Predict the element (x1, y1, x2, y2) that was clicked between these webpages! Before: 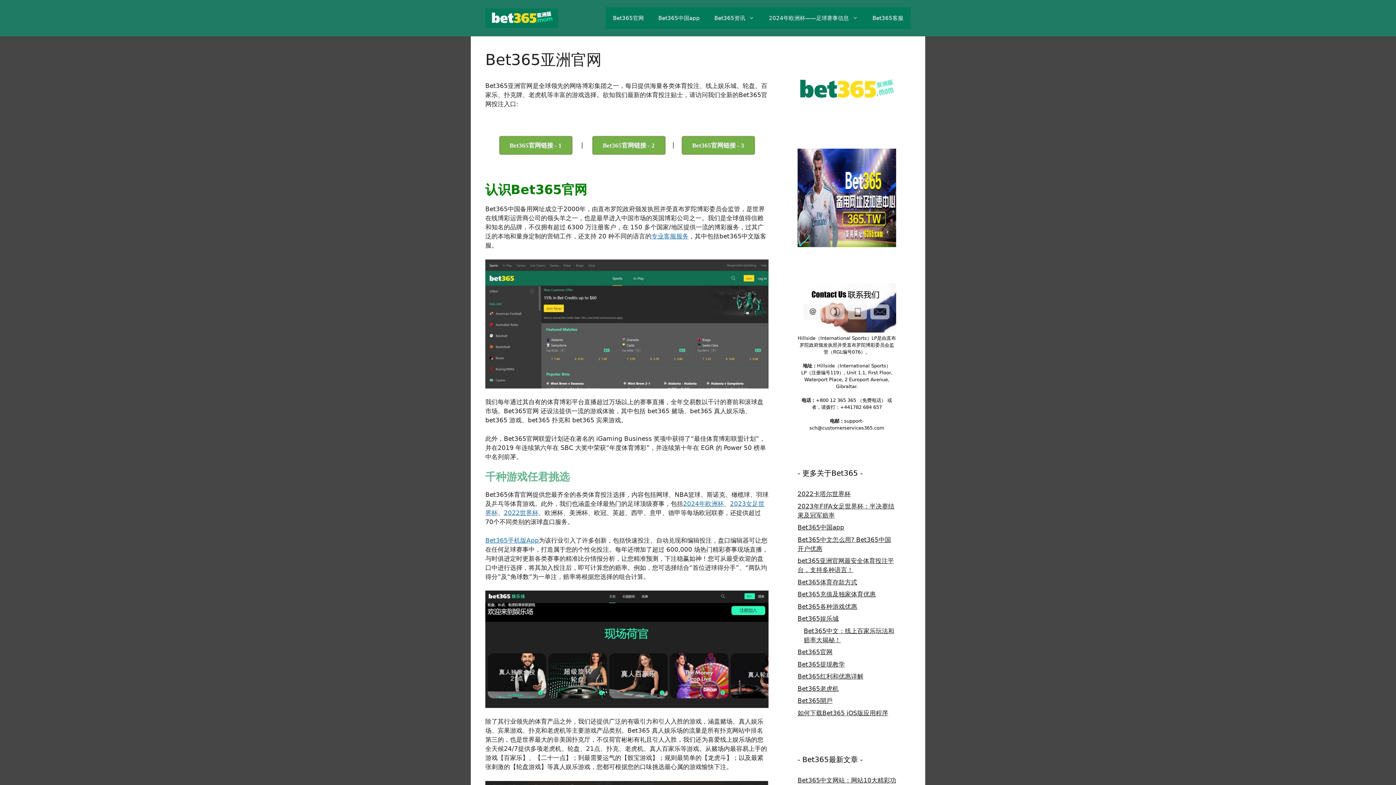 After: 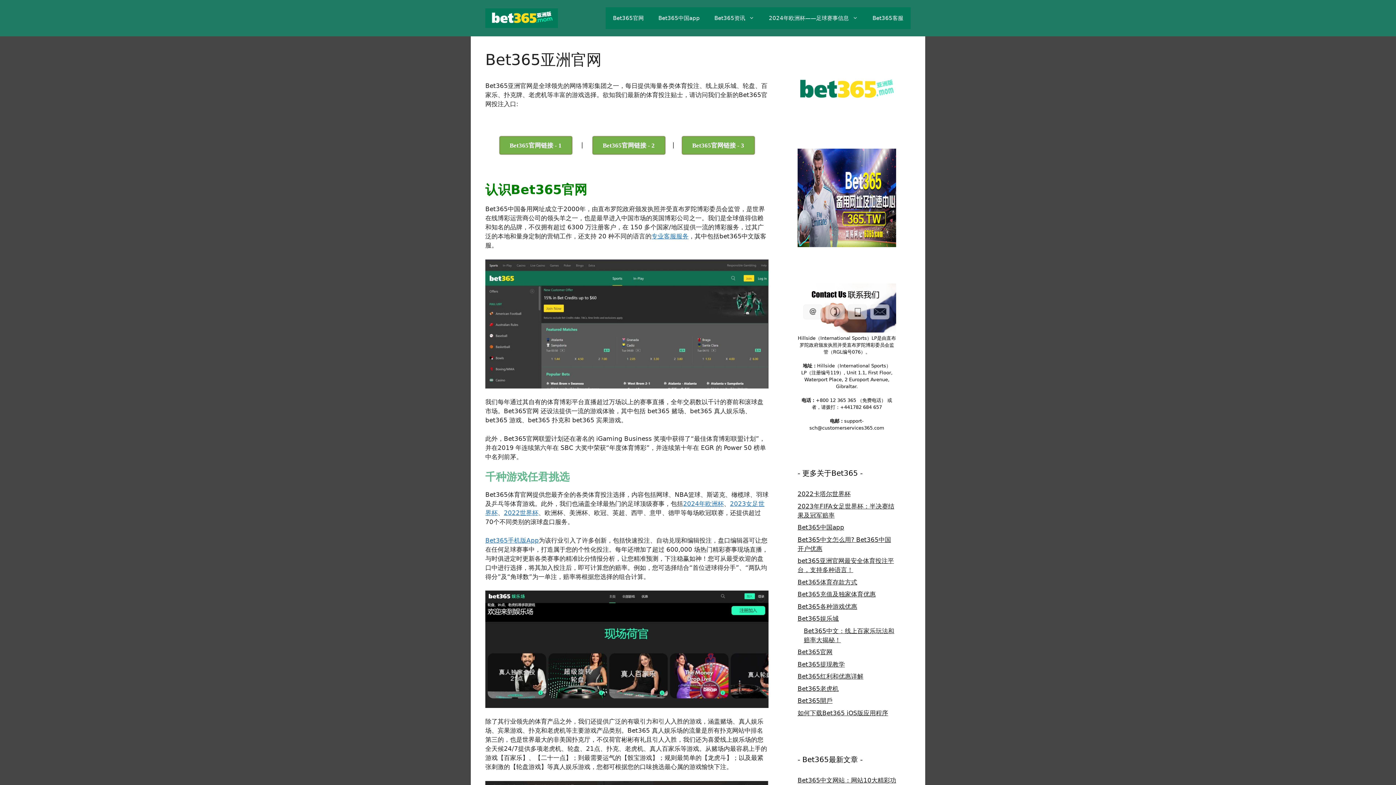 Action: bbox: (485, 591, 768, 708)